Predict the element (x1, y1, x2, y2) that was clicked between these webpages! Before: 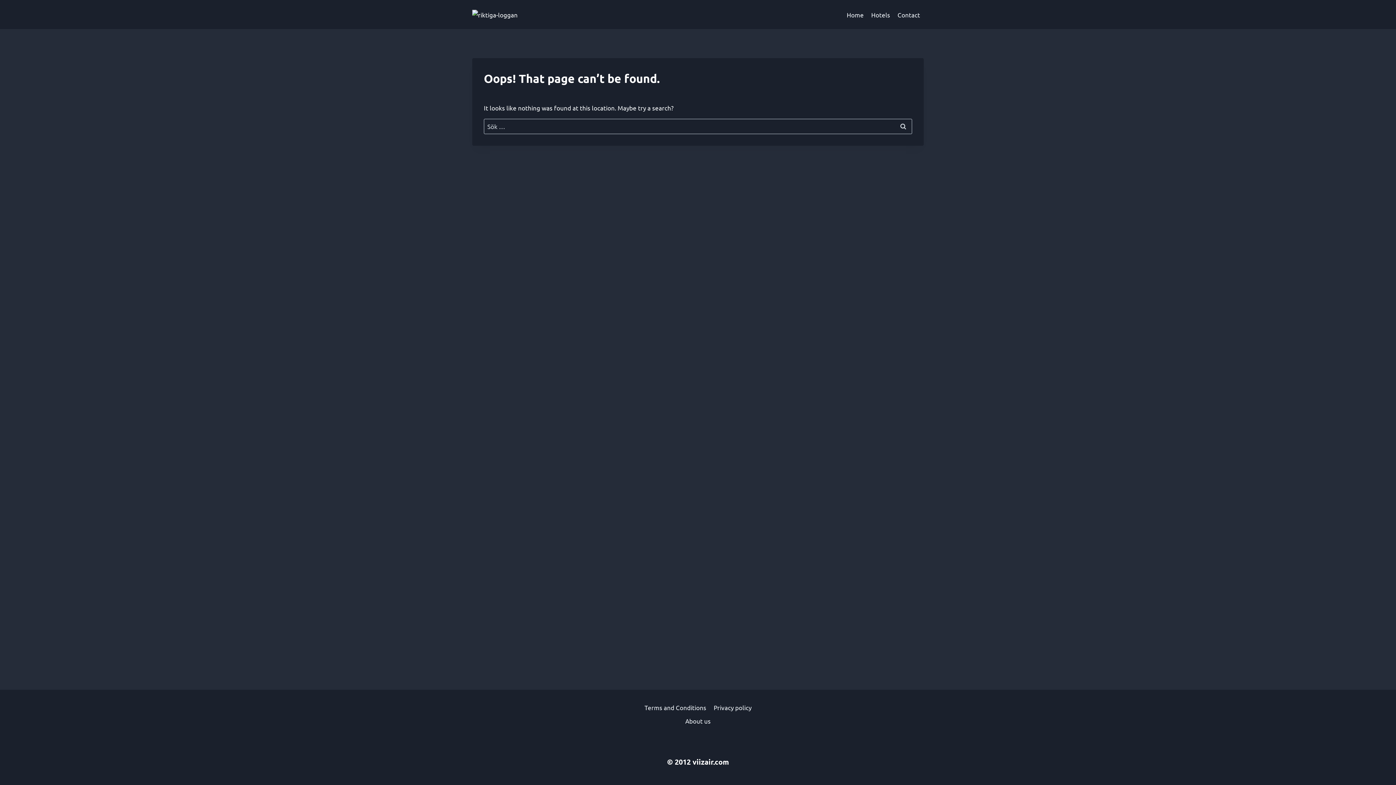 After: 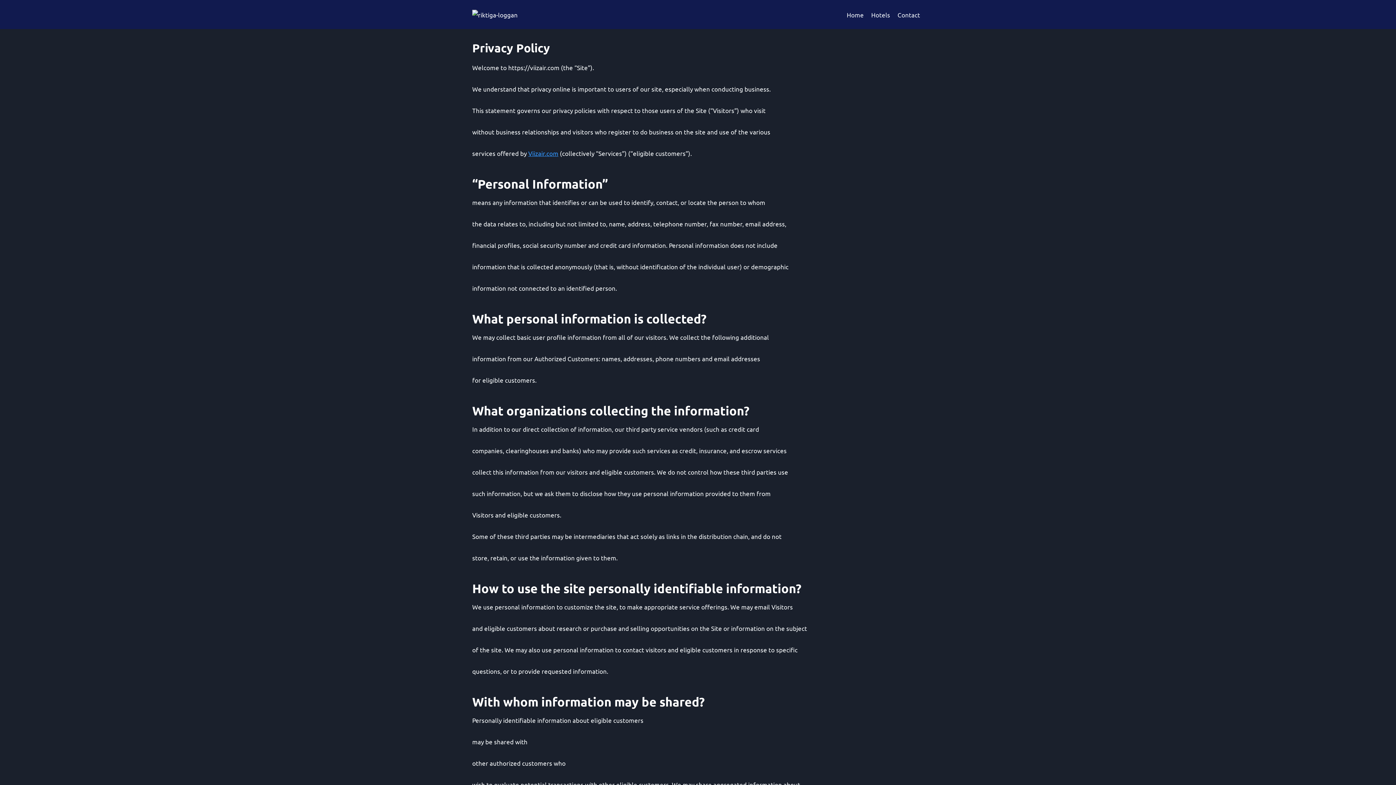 Action: bbox: (710, 700, 755, 714) label: Privacy policy